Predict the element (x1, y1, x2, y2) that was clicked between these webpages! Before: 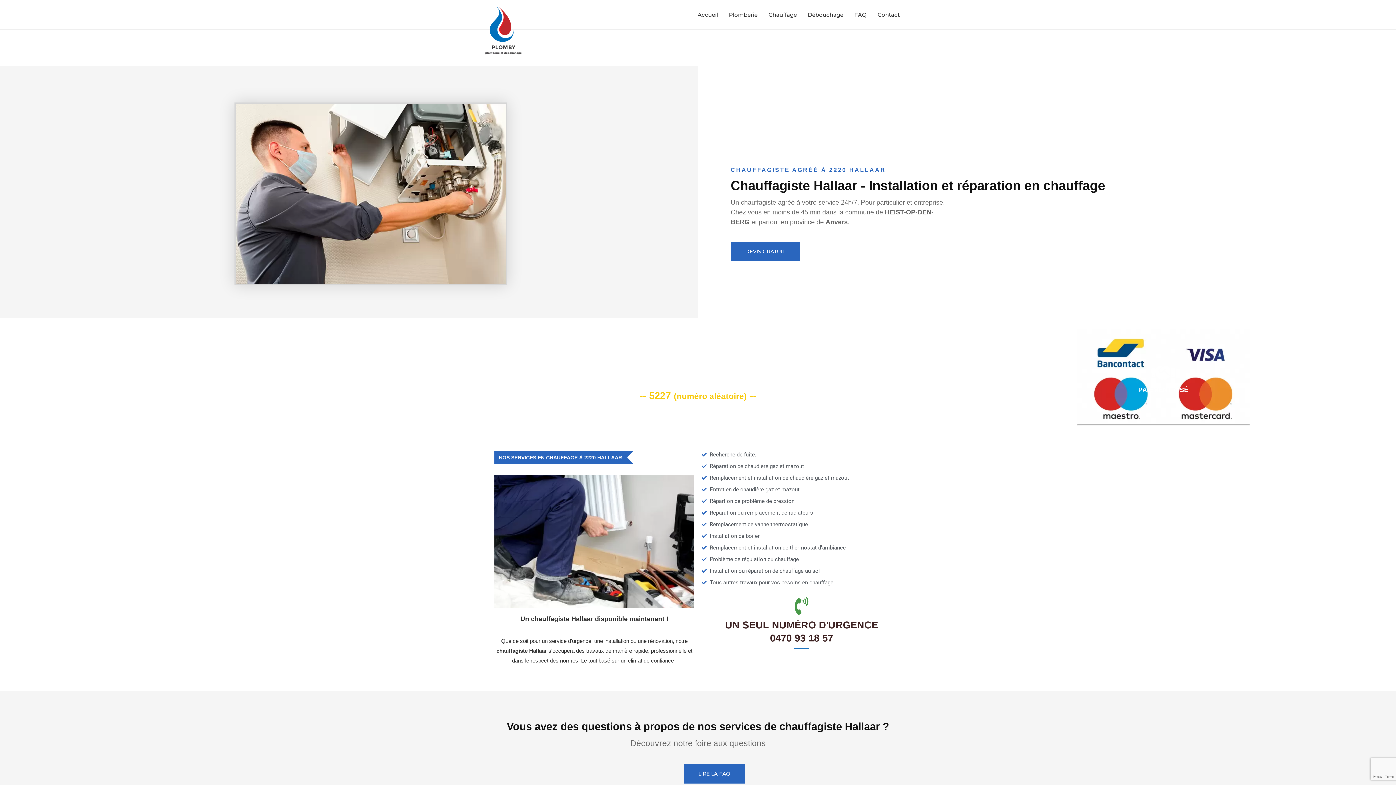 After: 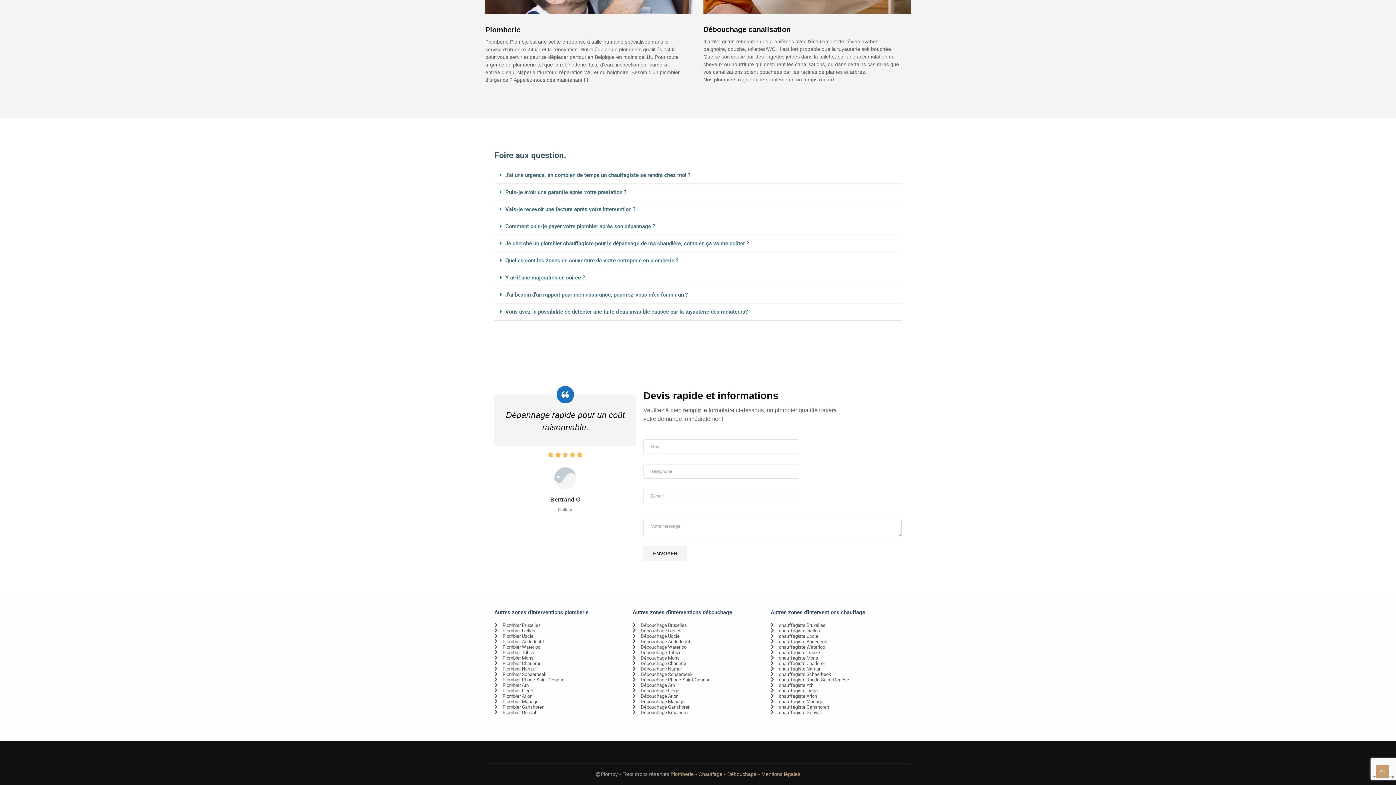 Action: label: DEVIS GRATUIT bbox: (730, 241, 800, 261)